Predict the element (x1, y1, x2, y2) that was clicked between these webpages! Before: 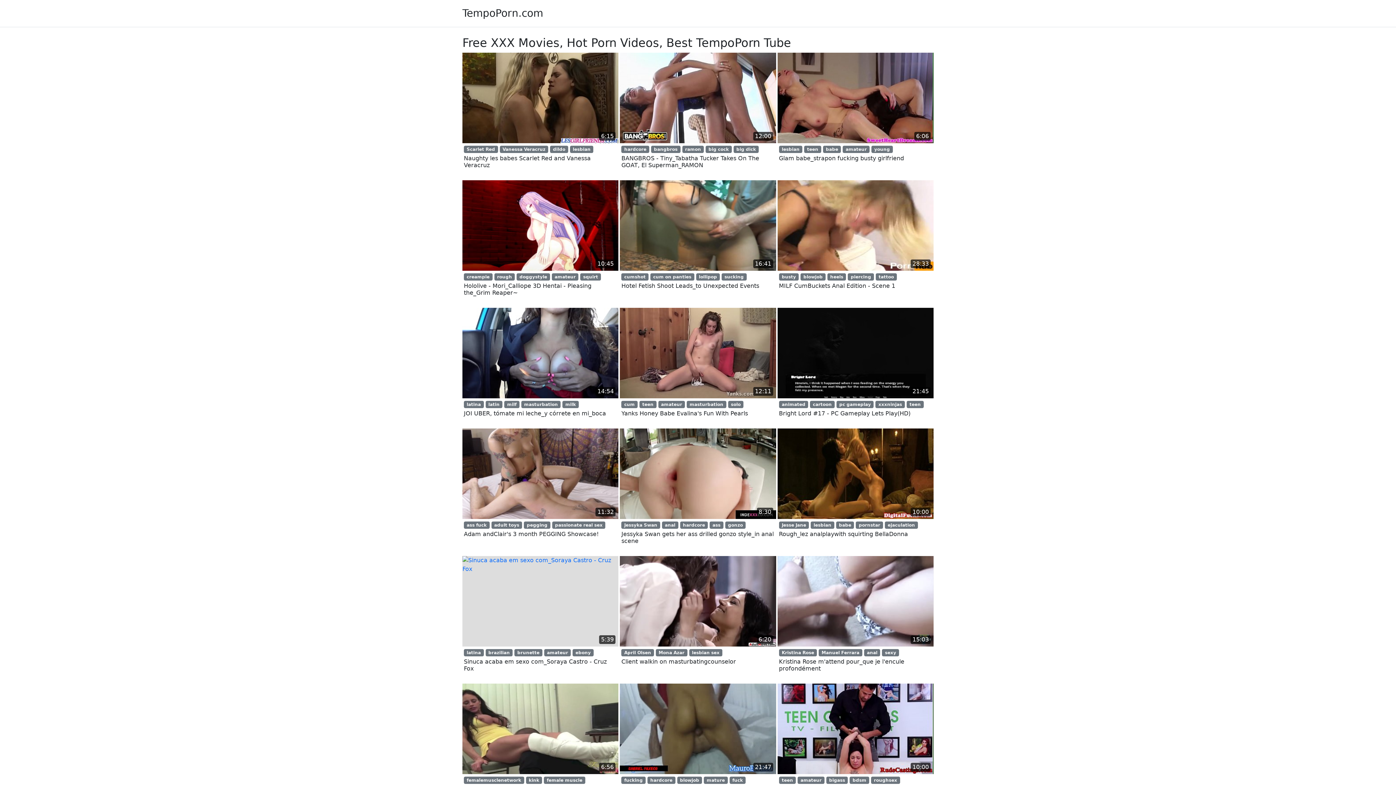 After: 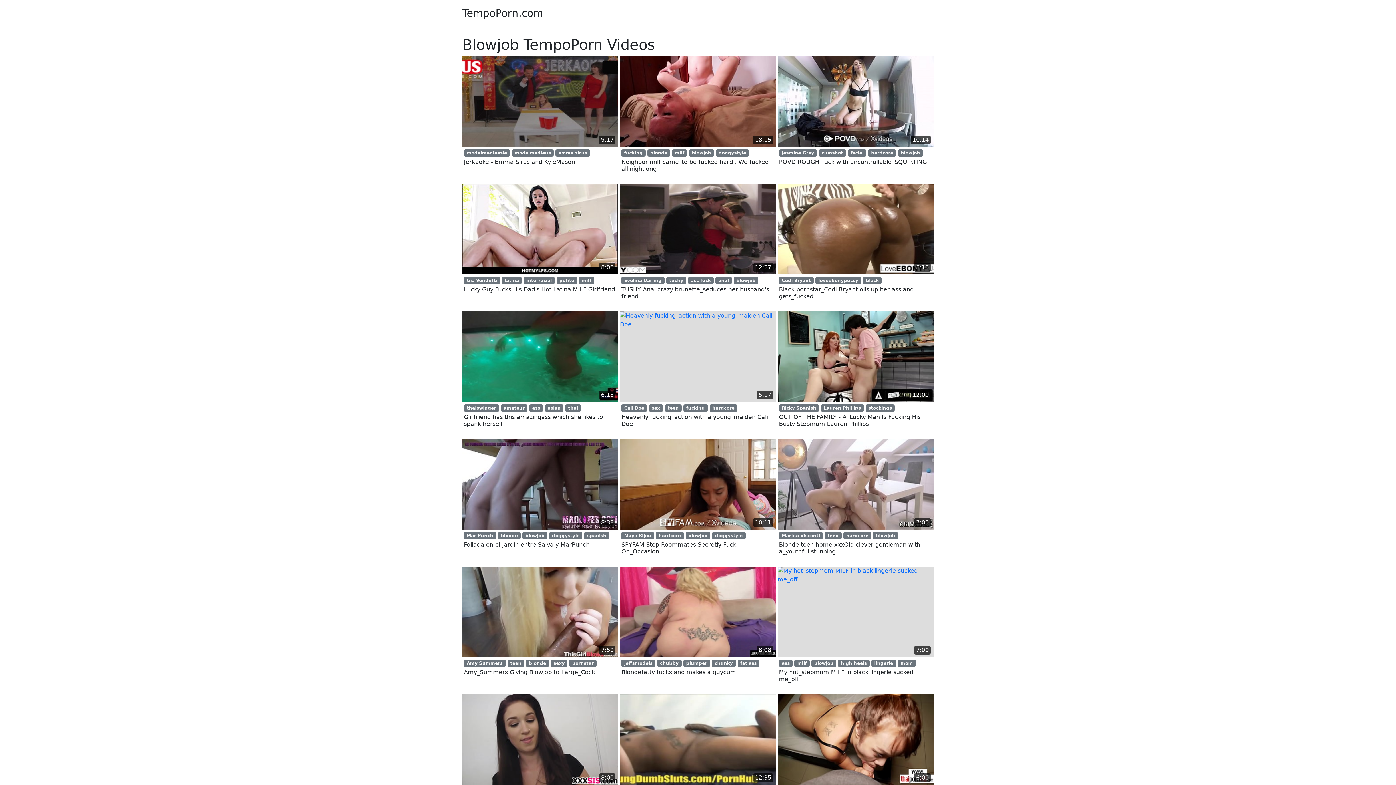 Action: label: blowjob bbox: (677, 777, 702, 784)